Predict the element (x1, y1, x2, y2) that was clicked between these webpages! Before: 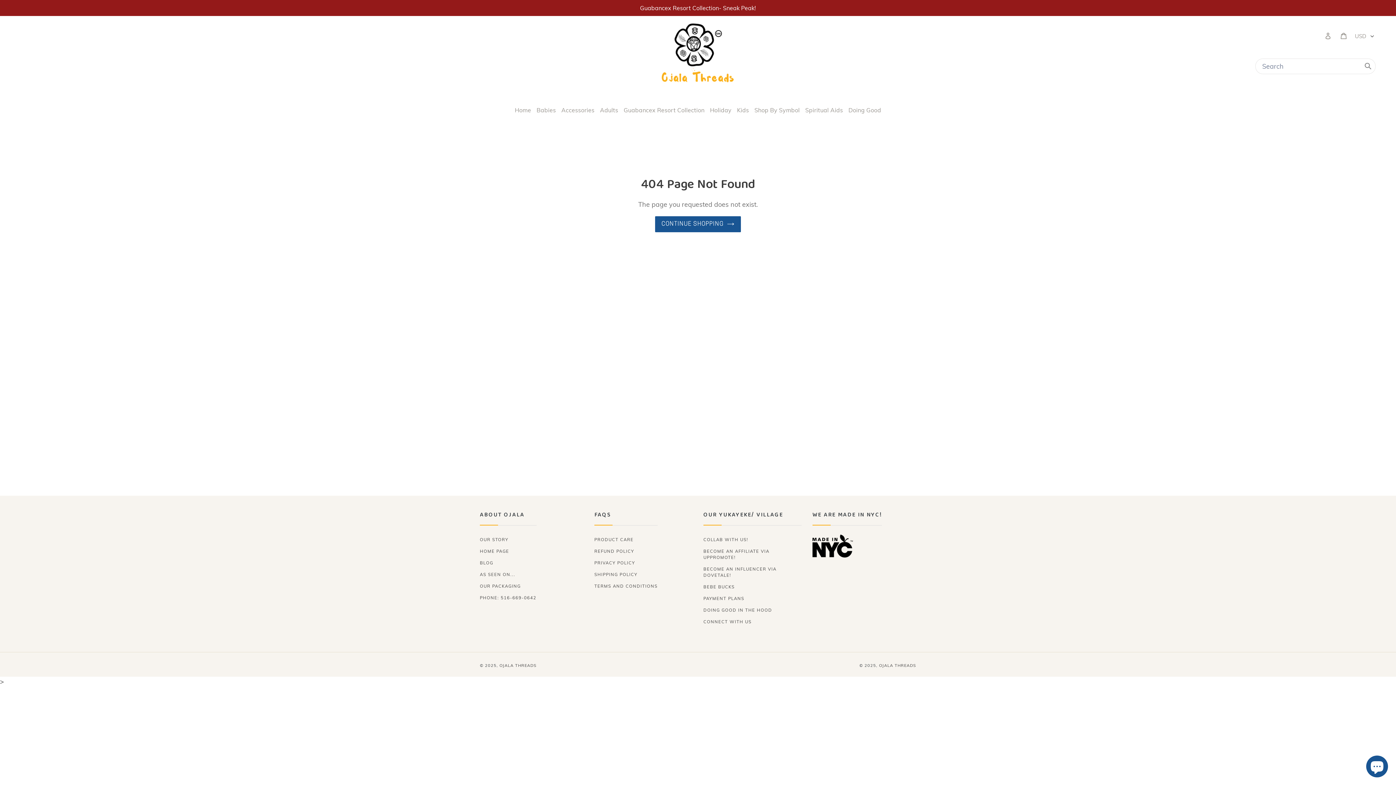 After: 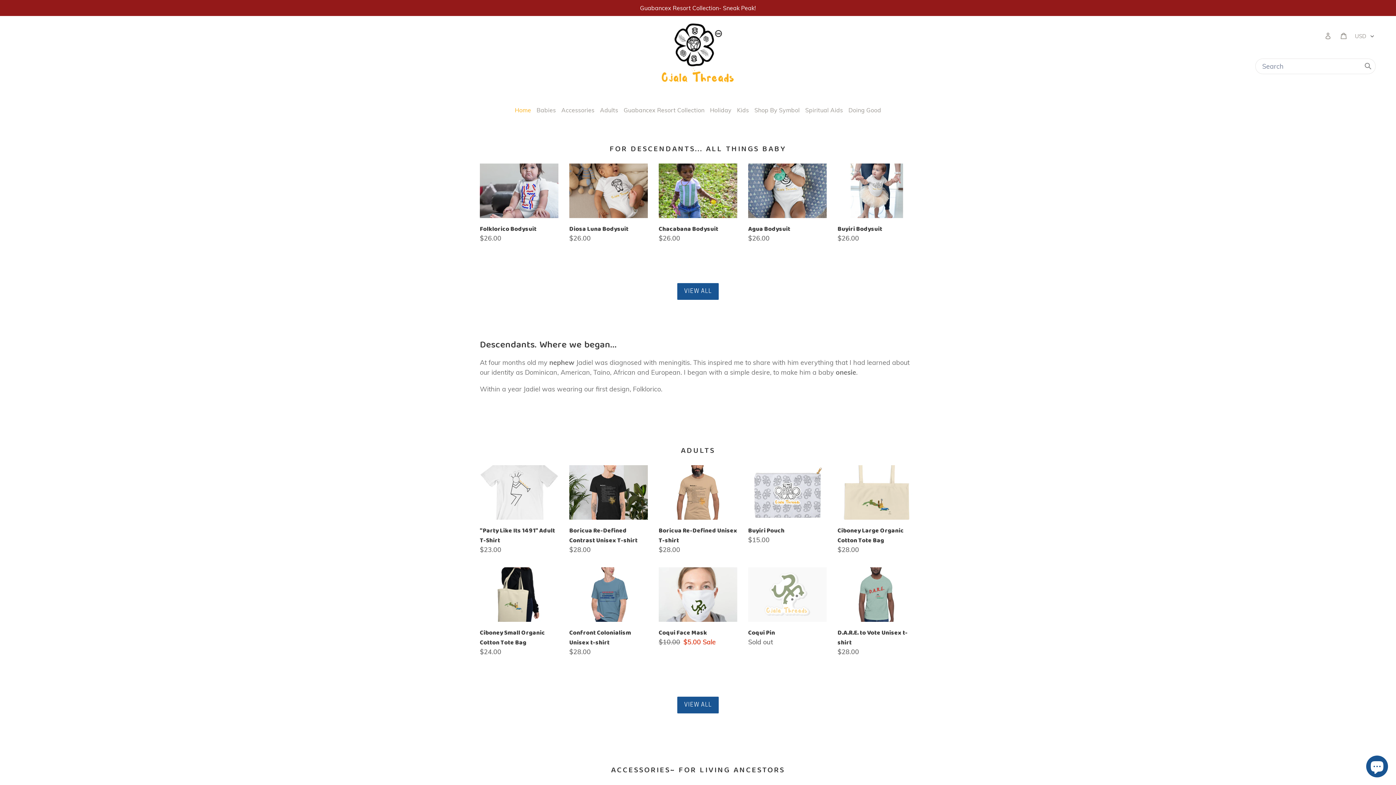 Action: bbox: (480, 546, 525, 556) label: HOME PAGE